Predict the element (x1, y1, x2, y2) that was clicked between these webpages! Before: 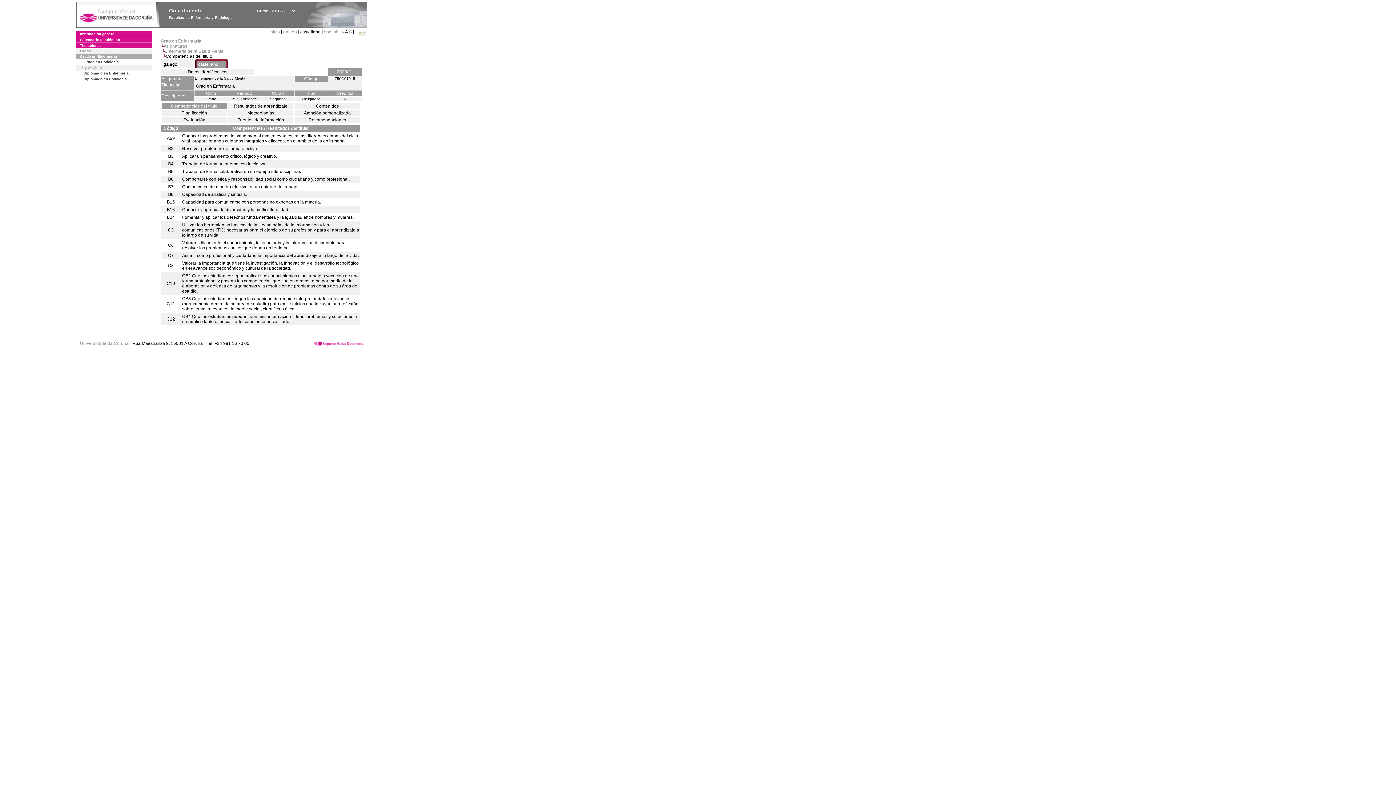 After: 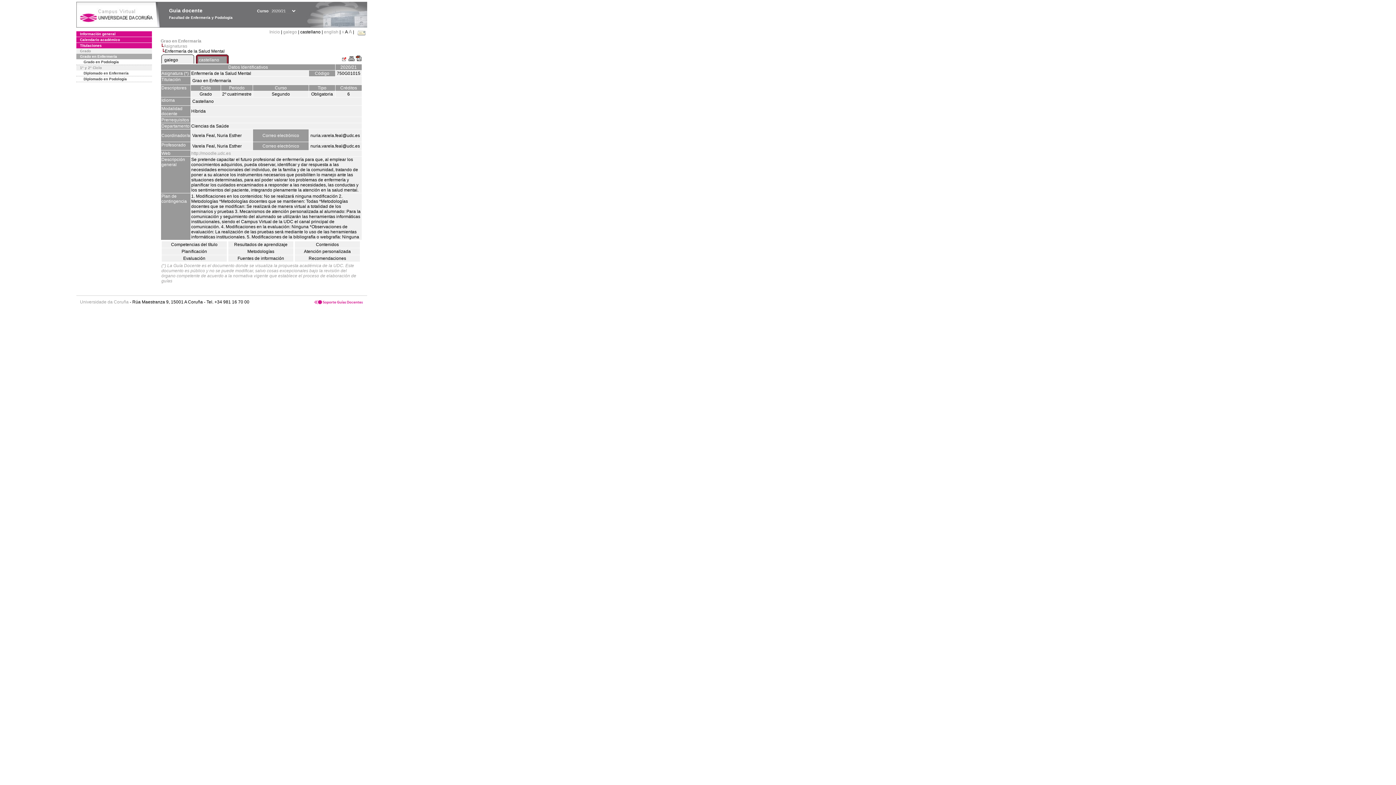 Action: bbox: (161, 68, 253, 75) label: Datos Identificativos